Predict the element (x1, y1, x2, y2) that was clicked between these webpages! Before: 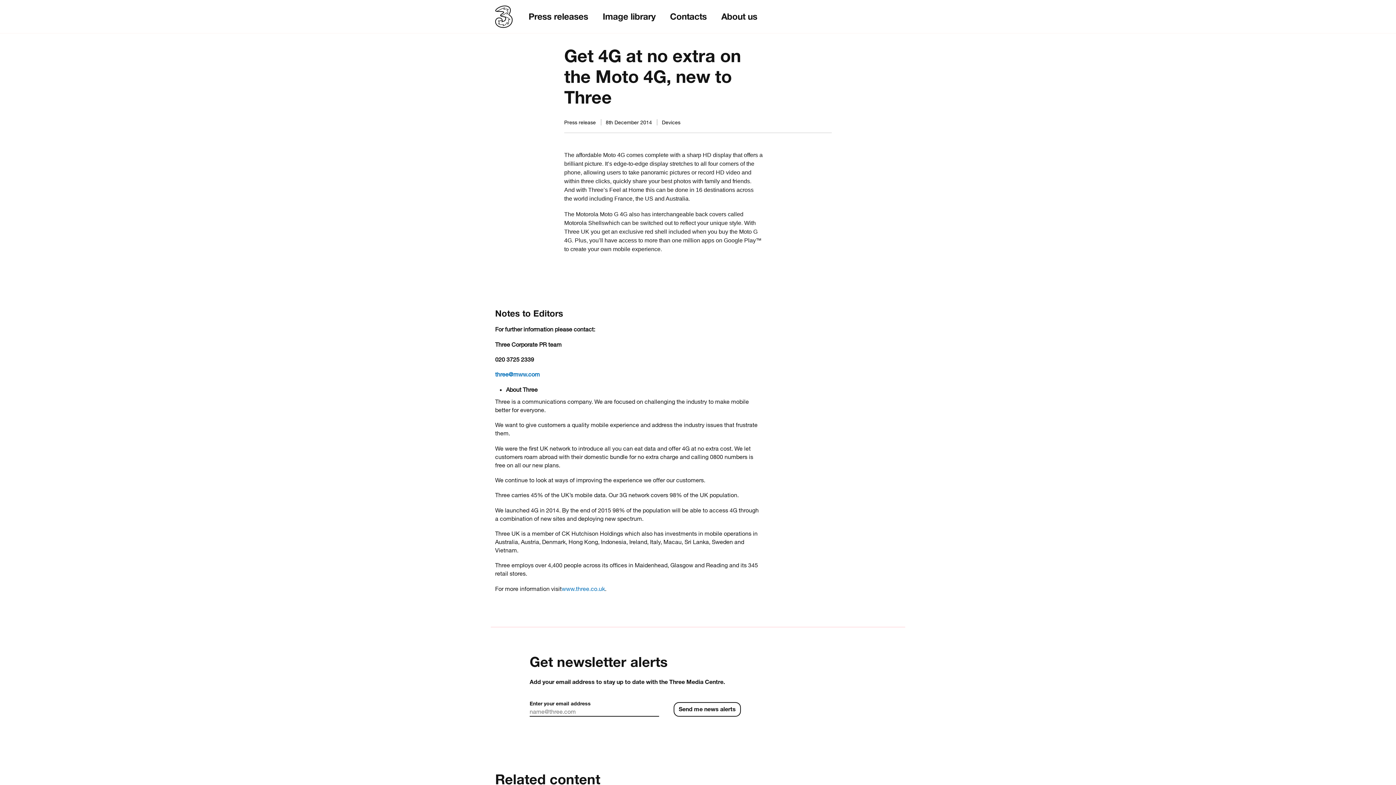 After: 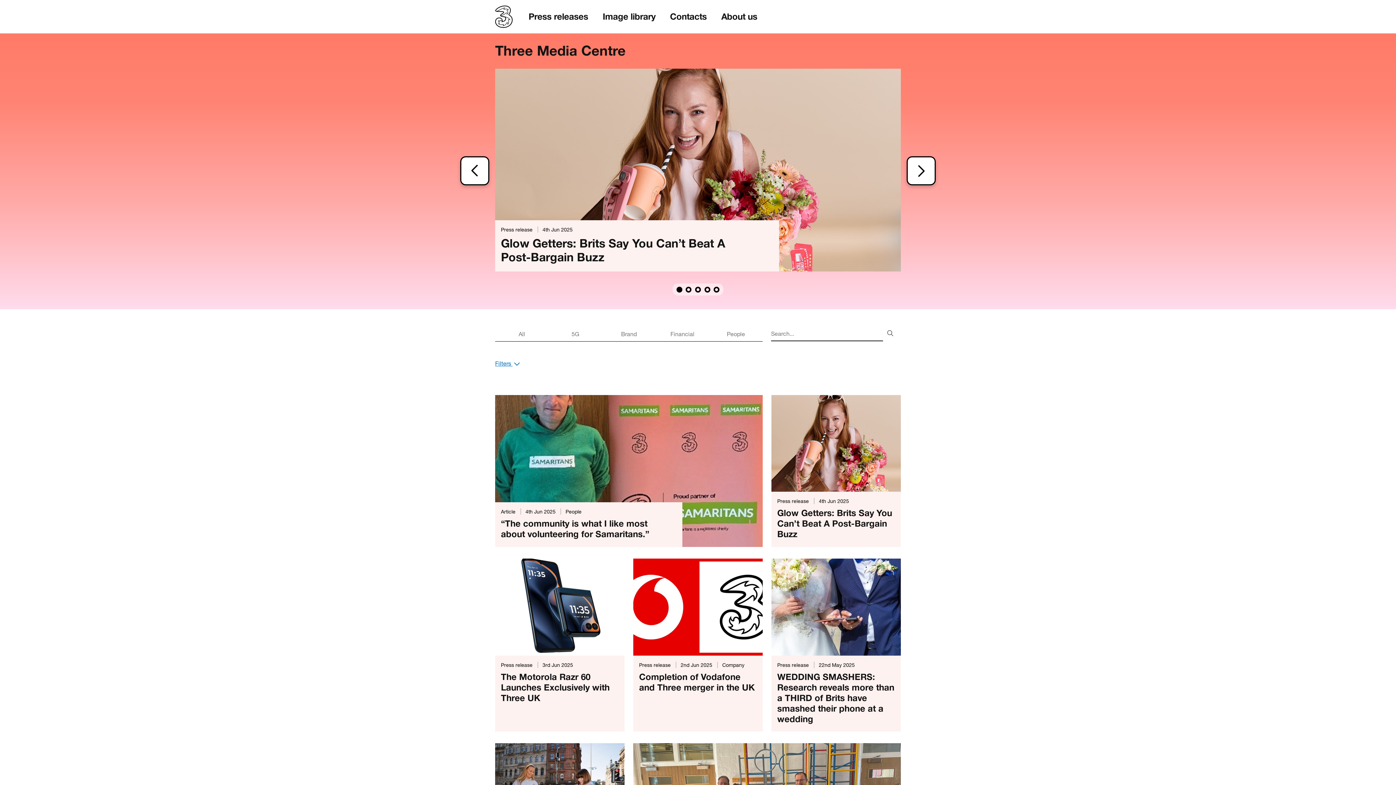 Action: bbox: (495, 5, 512, 27) label: Home